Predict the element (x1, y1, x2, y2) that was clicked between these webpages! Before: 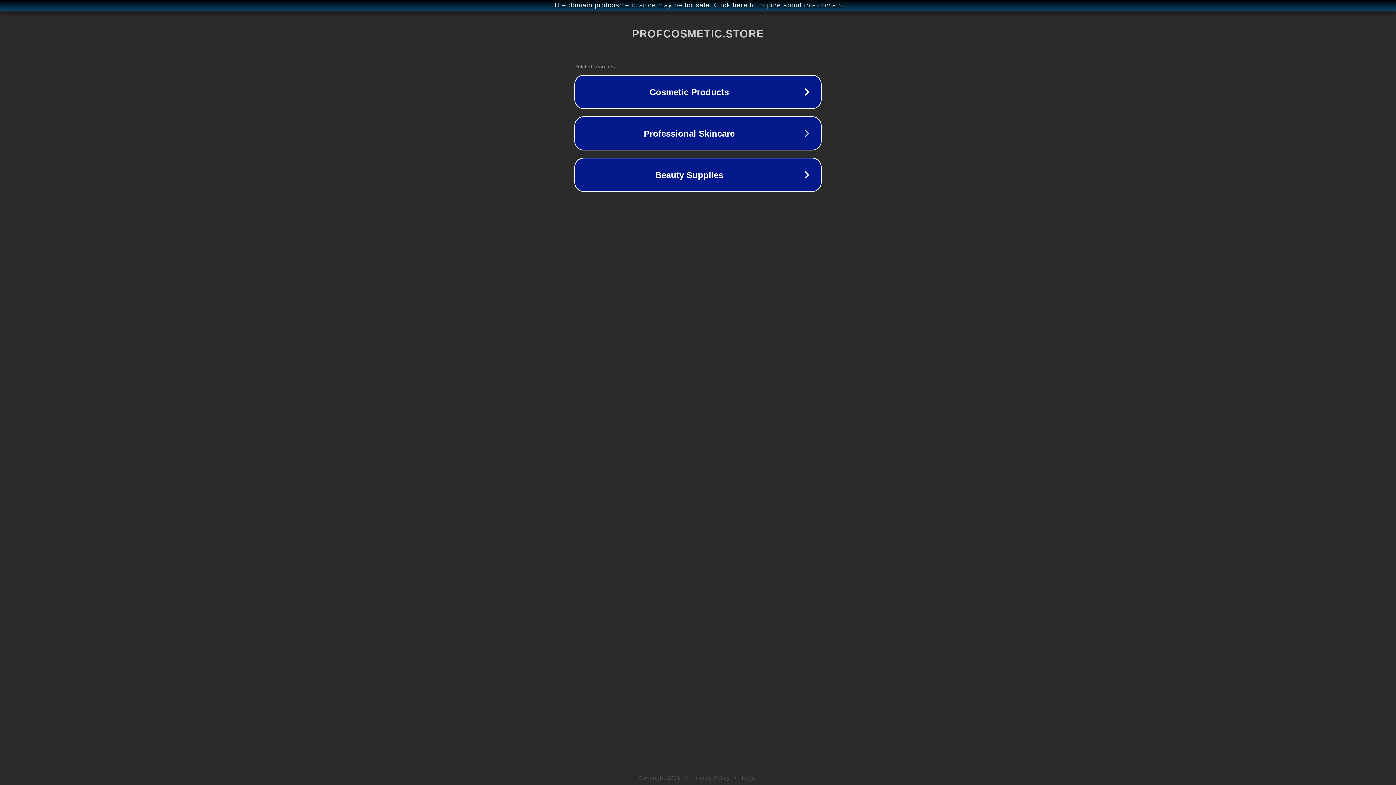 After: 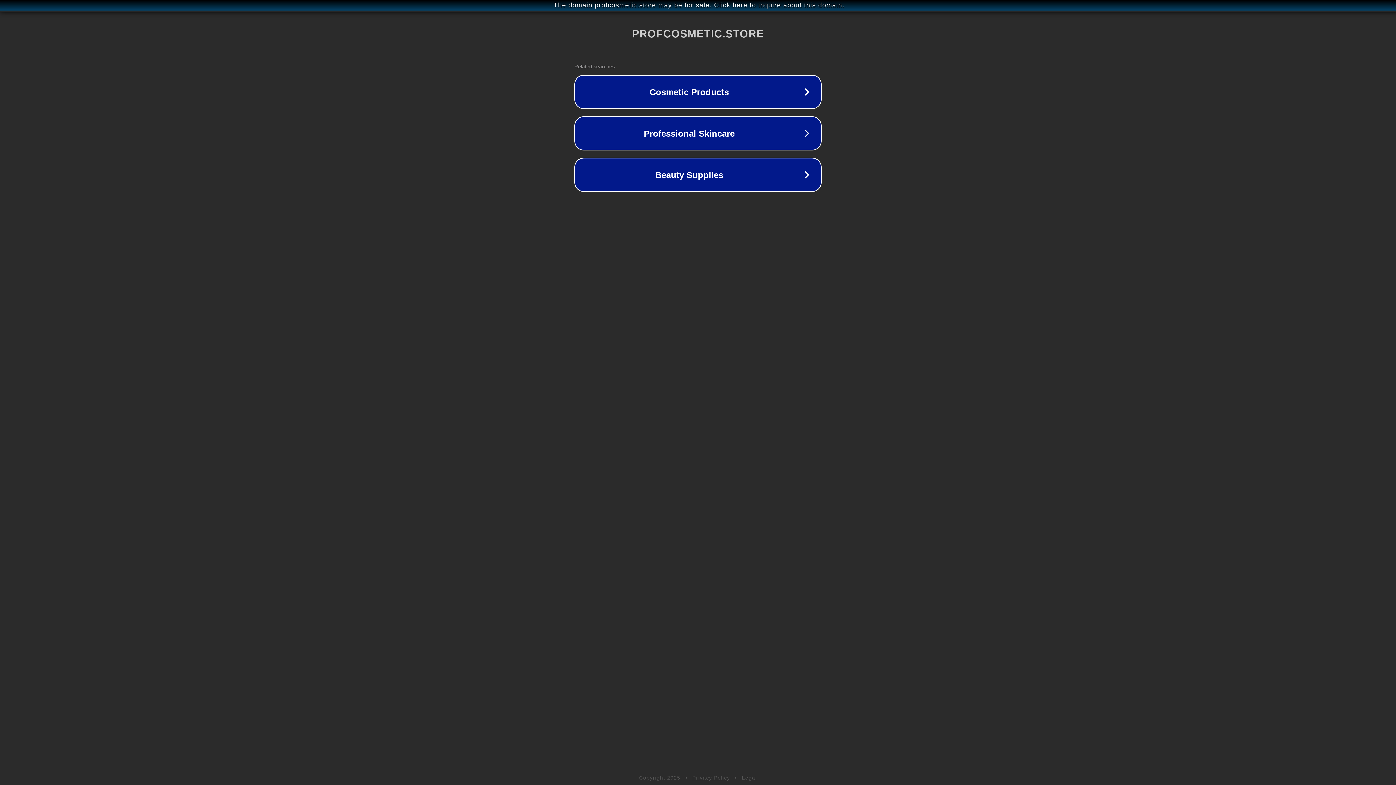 Action: label: Privacy Policy bbox: (692, 775, 730, 781)